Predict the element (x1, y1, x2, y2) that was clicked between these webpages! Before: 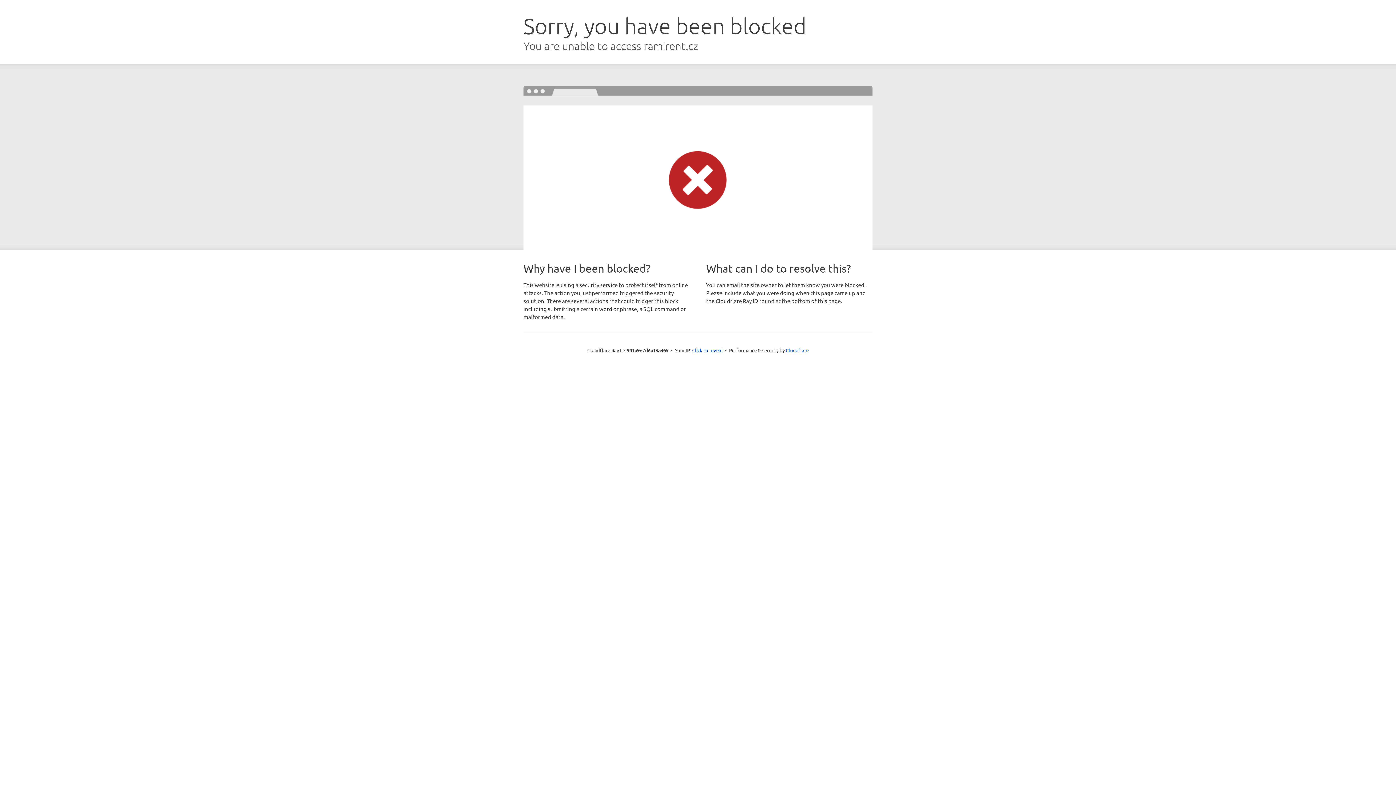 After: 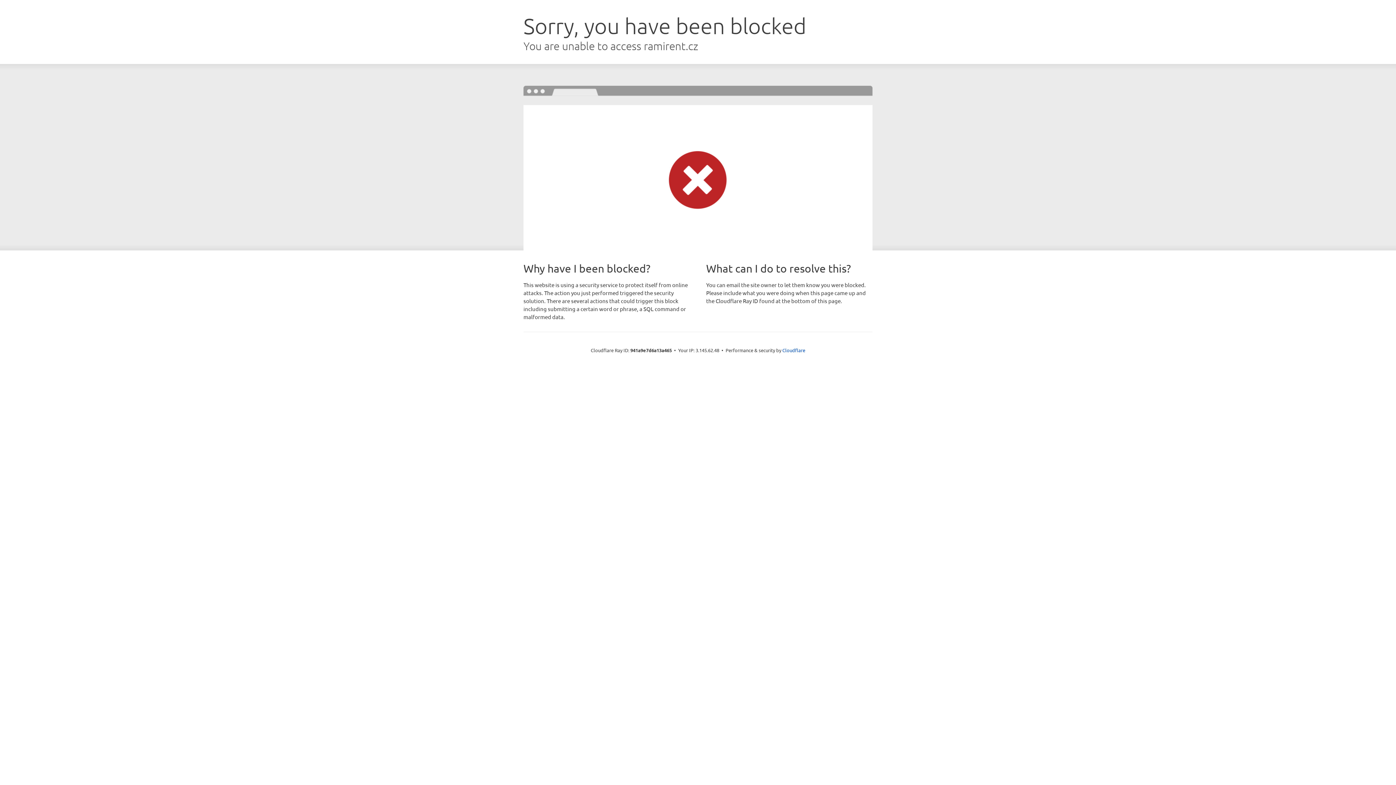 Action: bbox: (692, 346, 722, 353) label: Click to reveal